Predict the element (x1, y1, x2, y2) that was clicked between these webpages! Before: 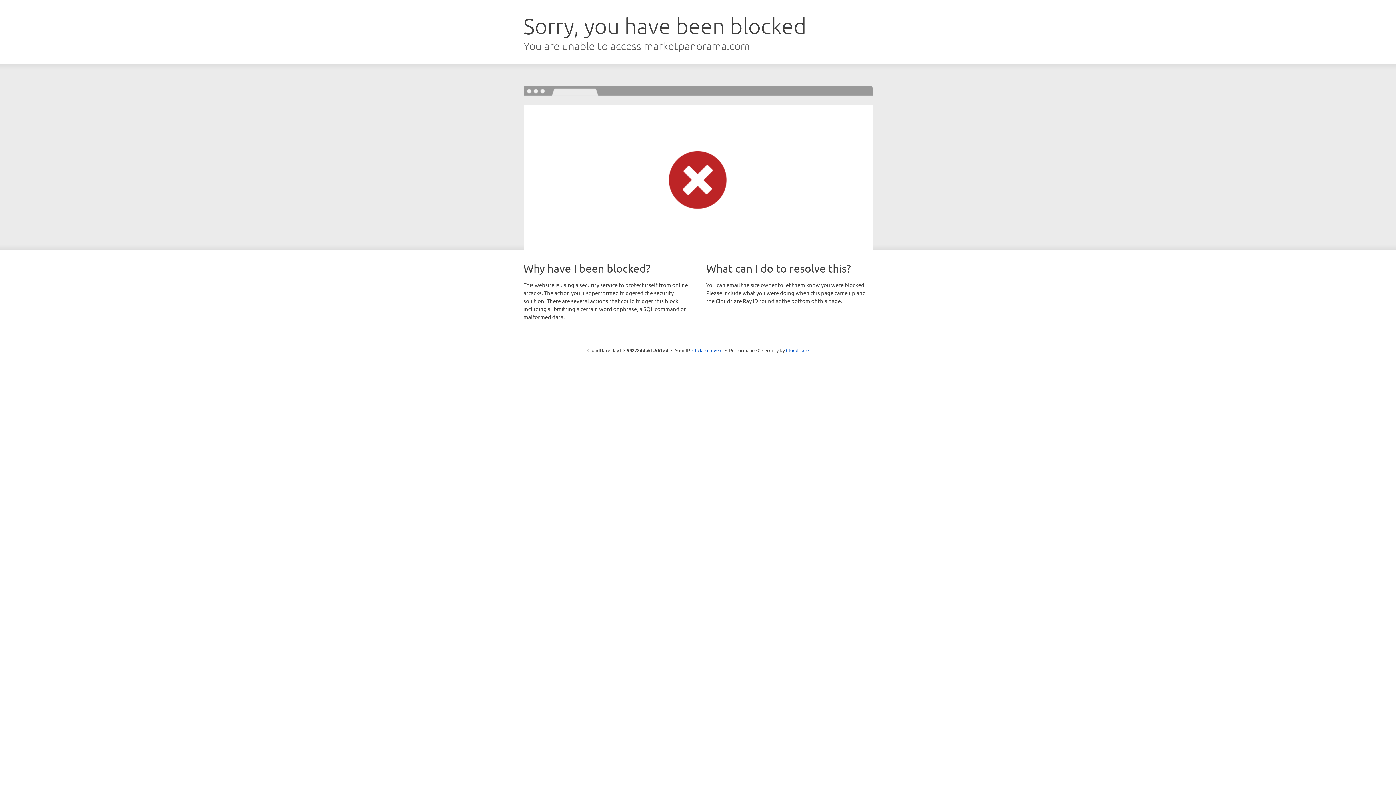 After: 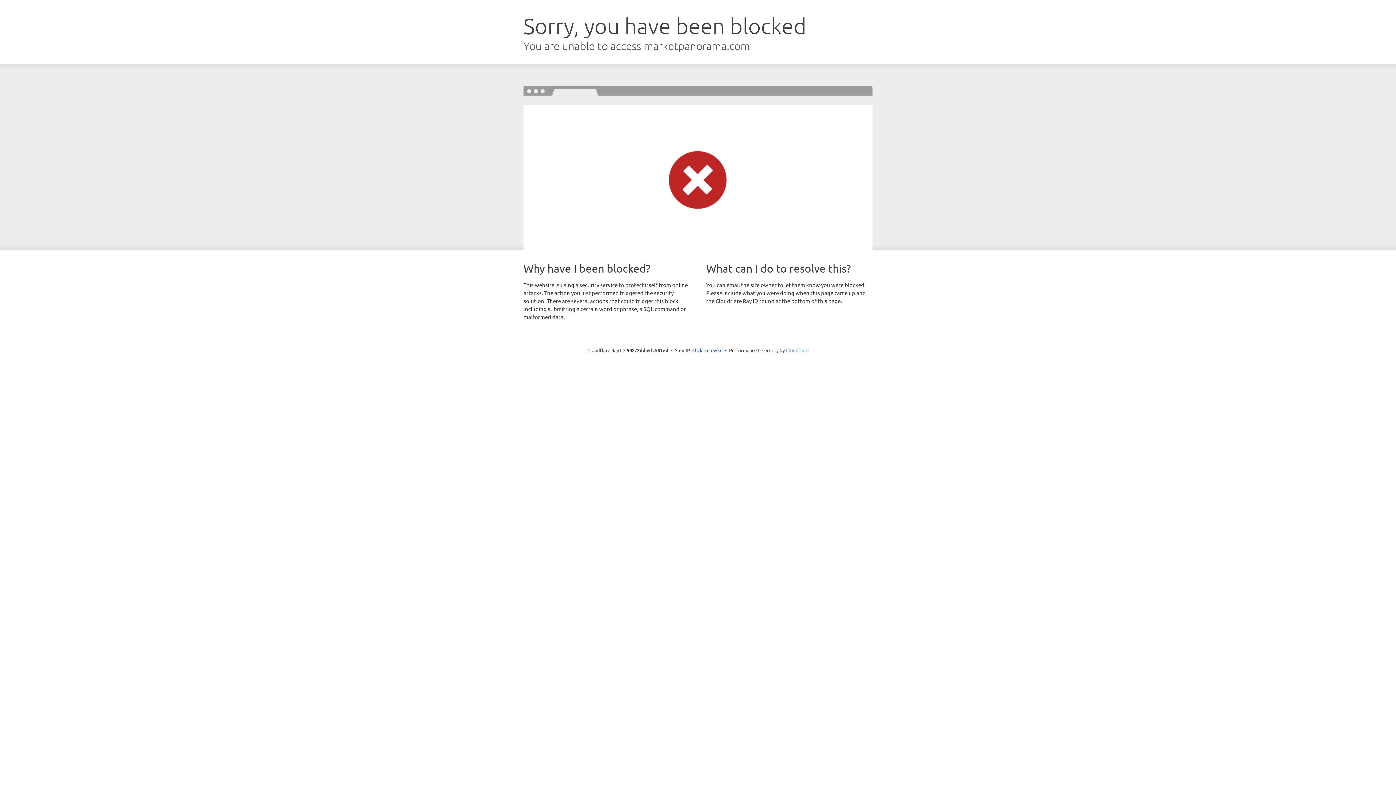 Action: label: Cloudflare bbox: (786, 347, 808, 353)